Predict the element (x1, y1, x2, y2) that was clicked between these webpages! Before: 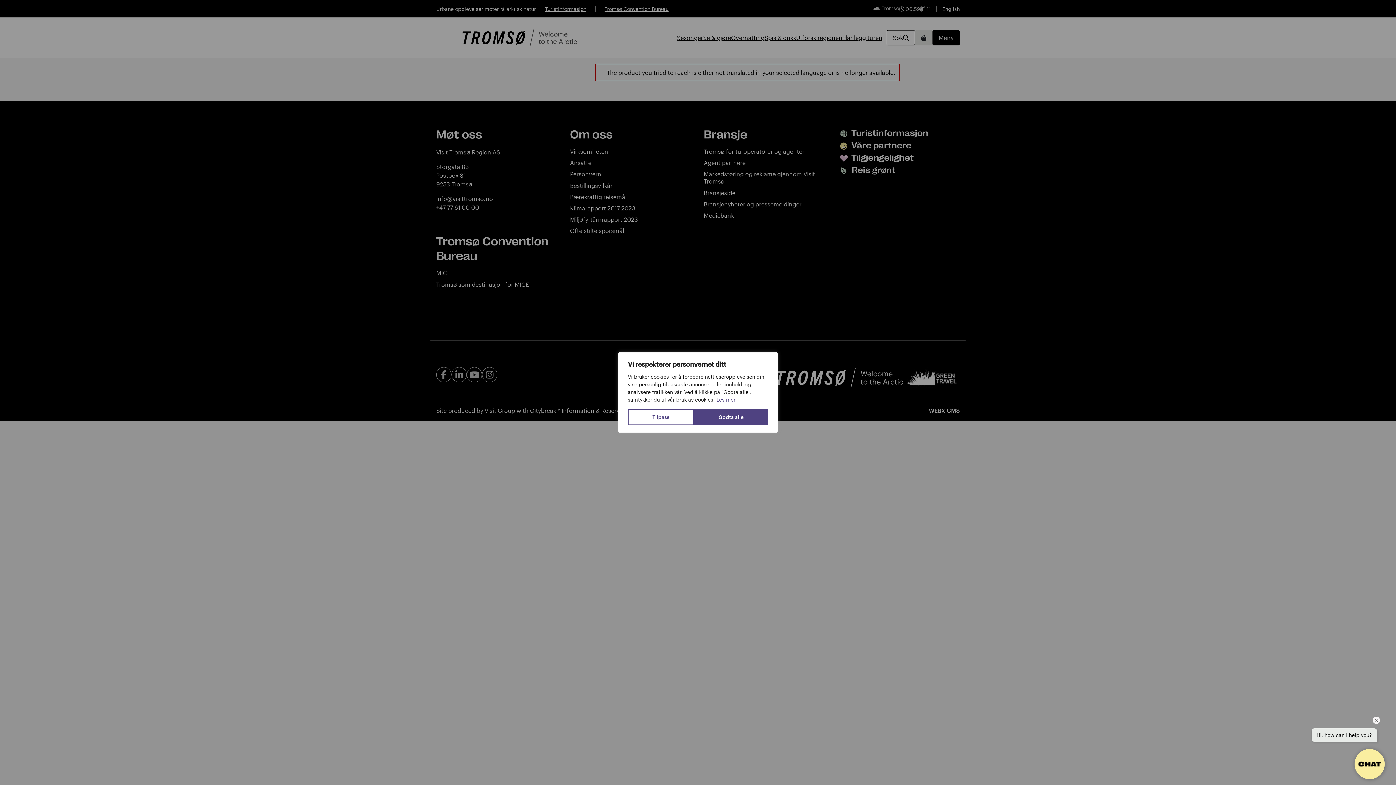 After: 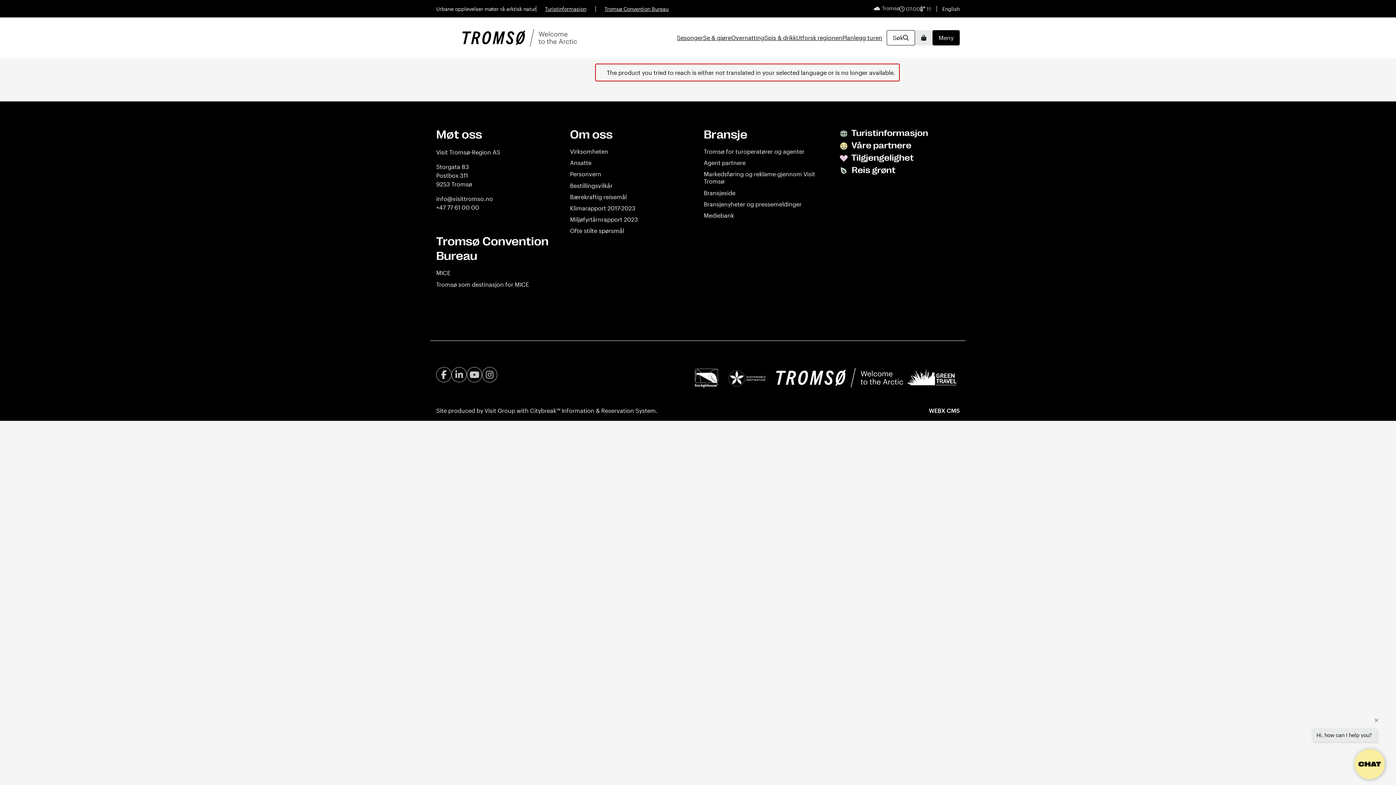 Action: bbox: (694, 409, 768, 425) label: Godta alle